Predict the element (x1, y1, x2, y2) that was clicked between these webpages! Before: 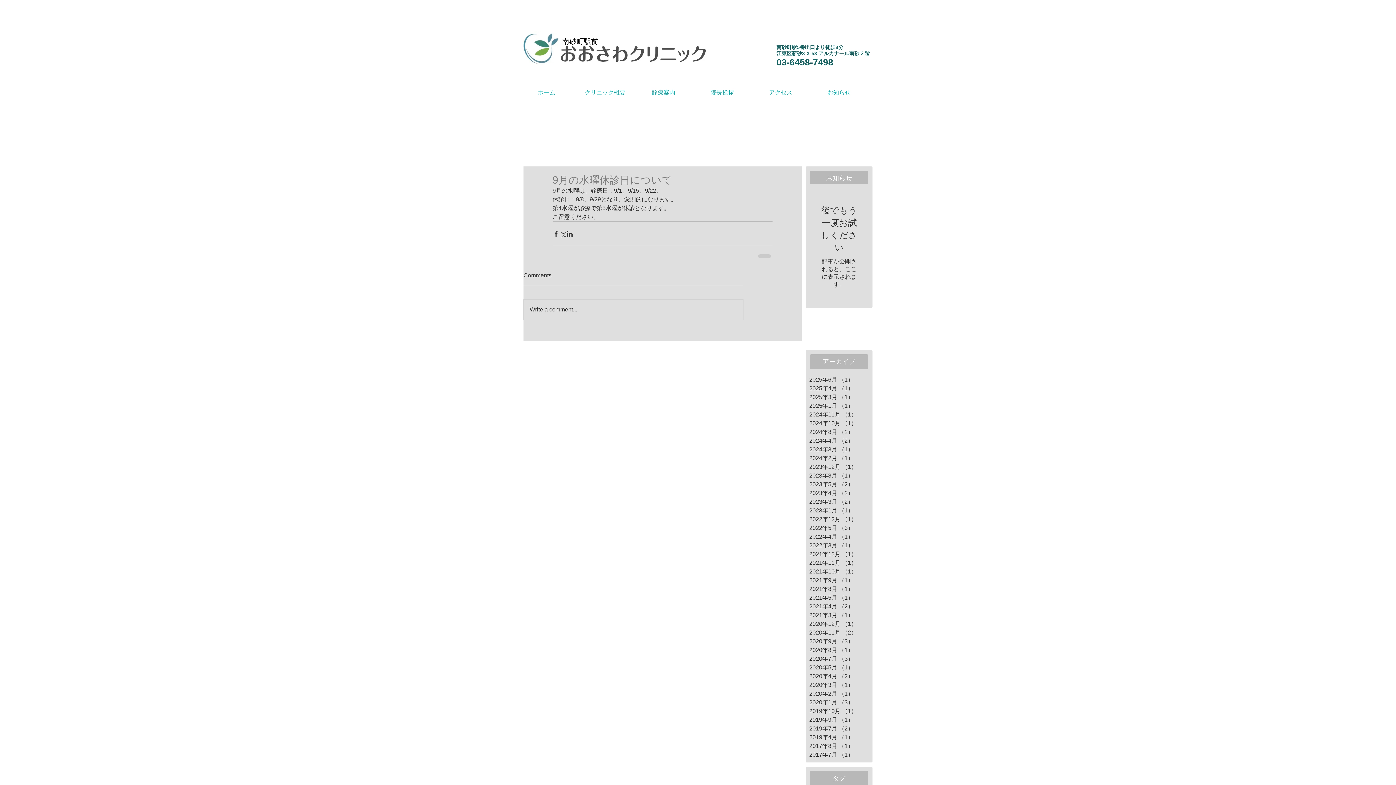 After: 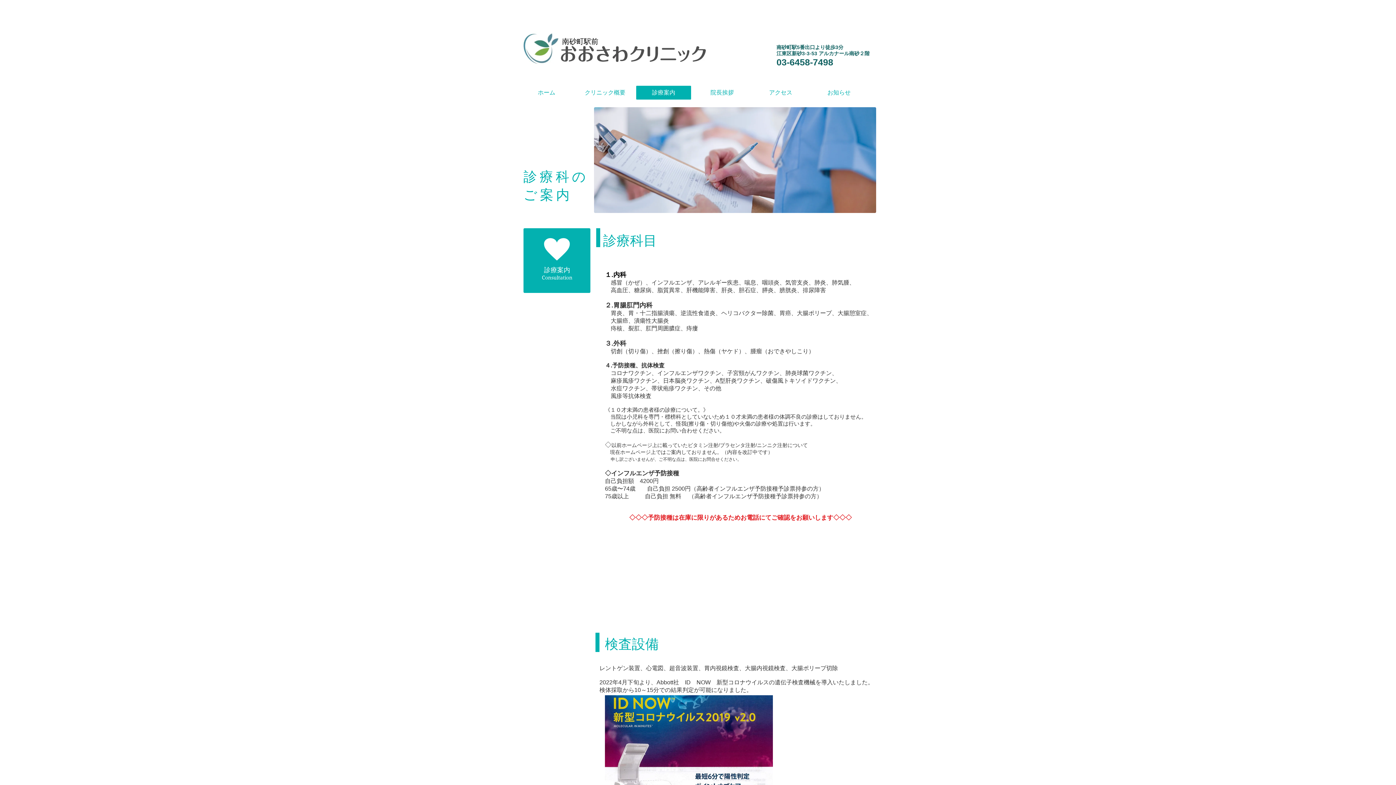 Action: label: 診療案内 bbox: (636, 85, 691, 99)